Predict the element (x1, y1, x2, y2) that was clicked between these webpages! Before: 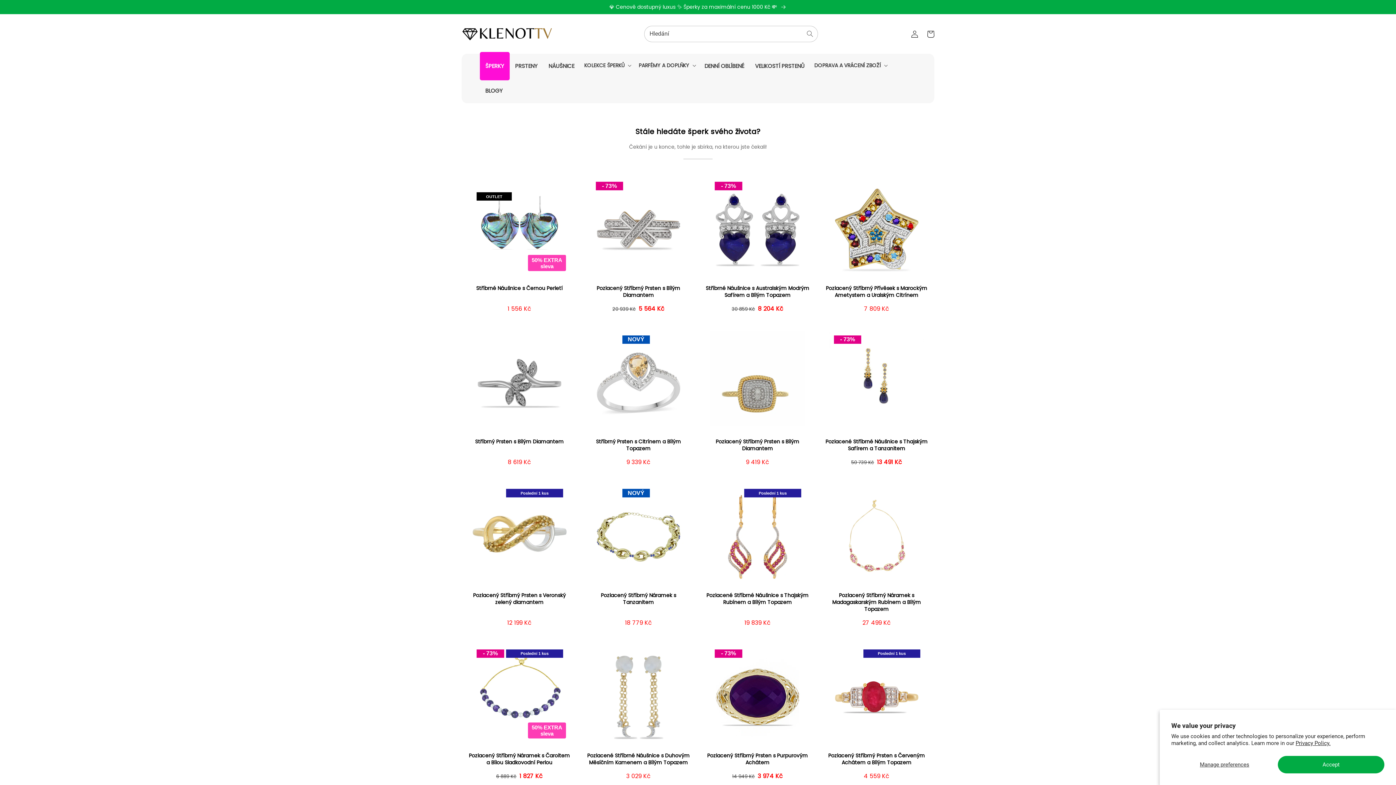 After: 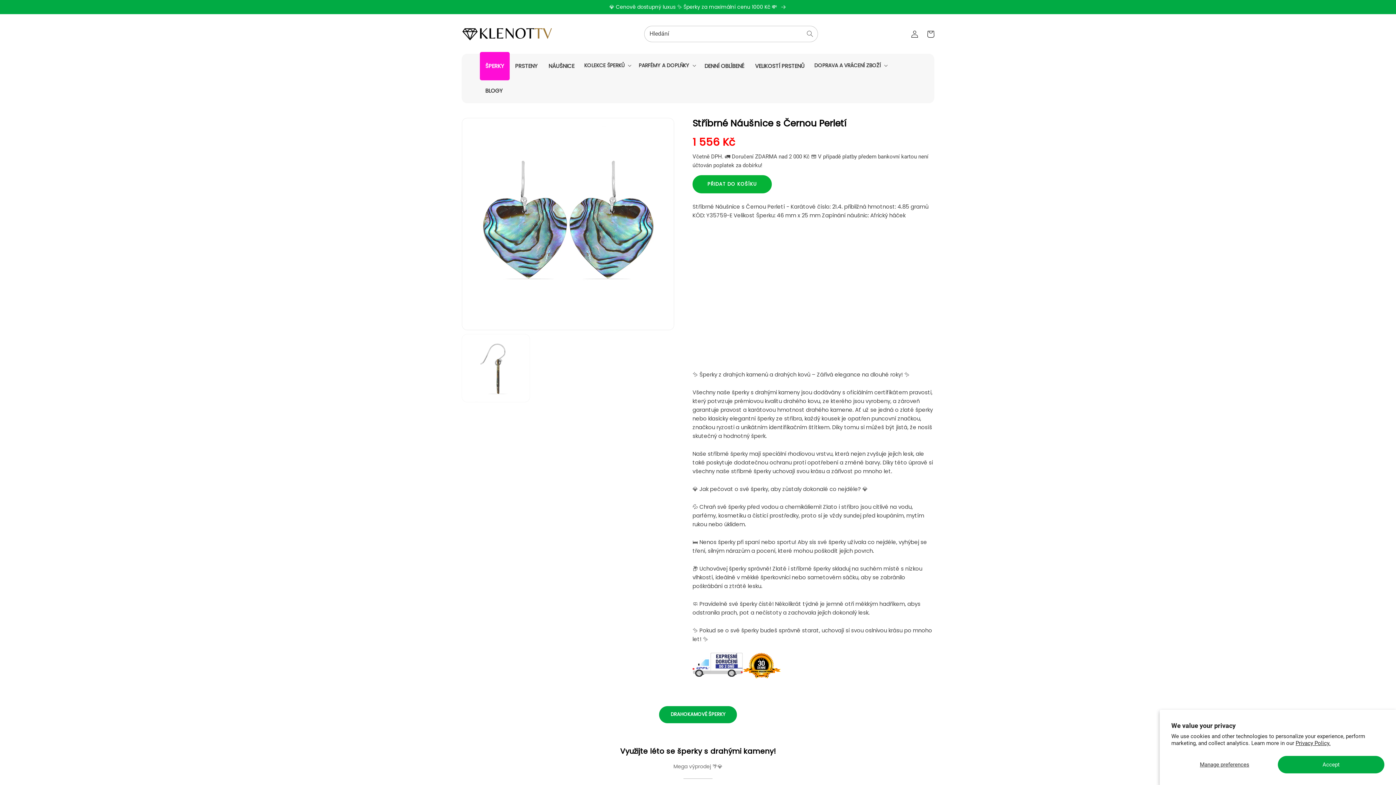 Action: bbox: (467, 284, 571, 291) label: Stříbrné Náušnice s Černou Perletí